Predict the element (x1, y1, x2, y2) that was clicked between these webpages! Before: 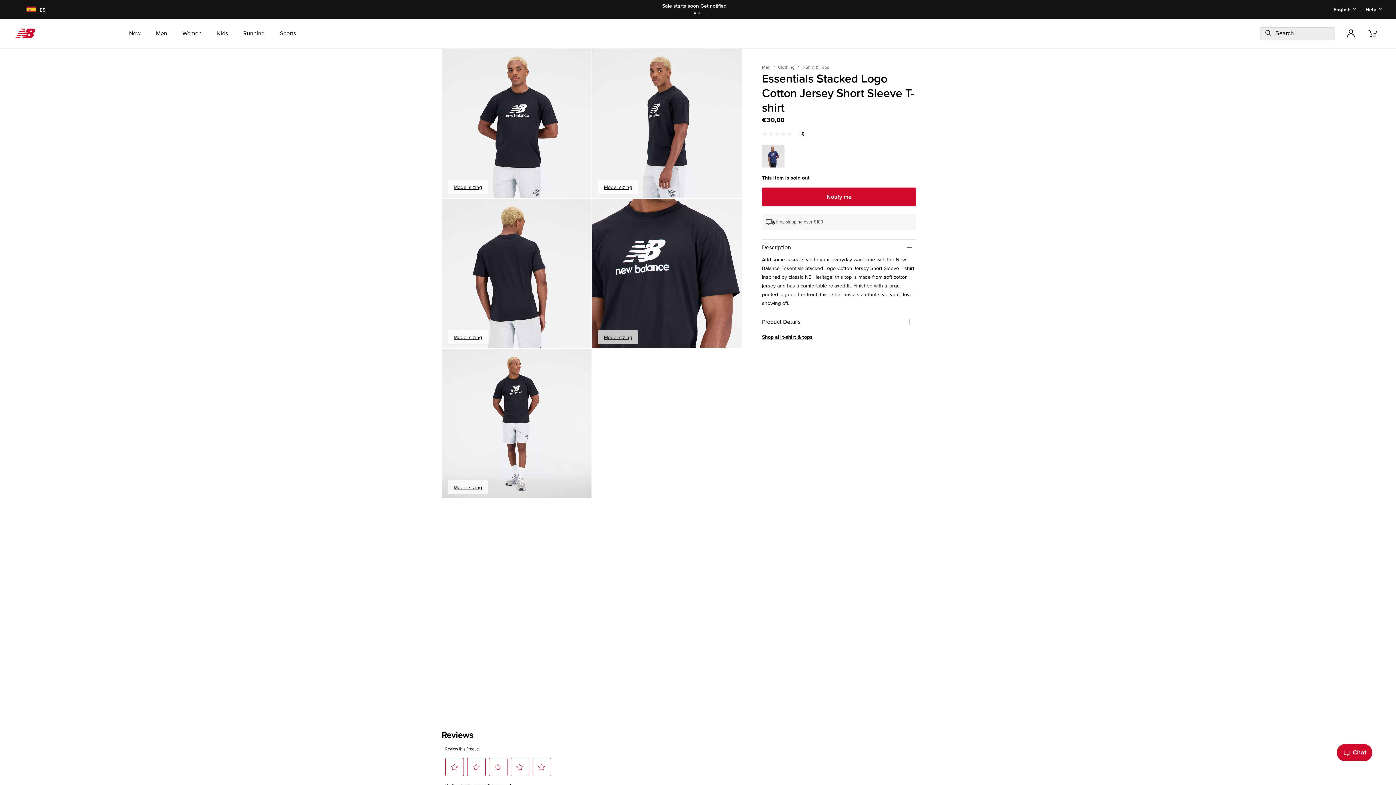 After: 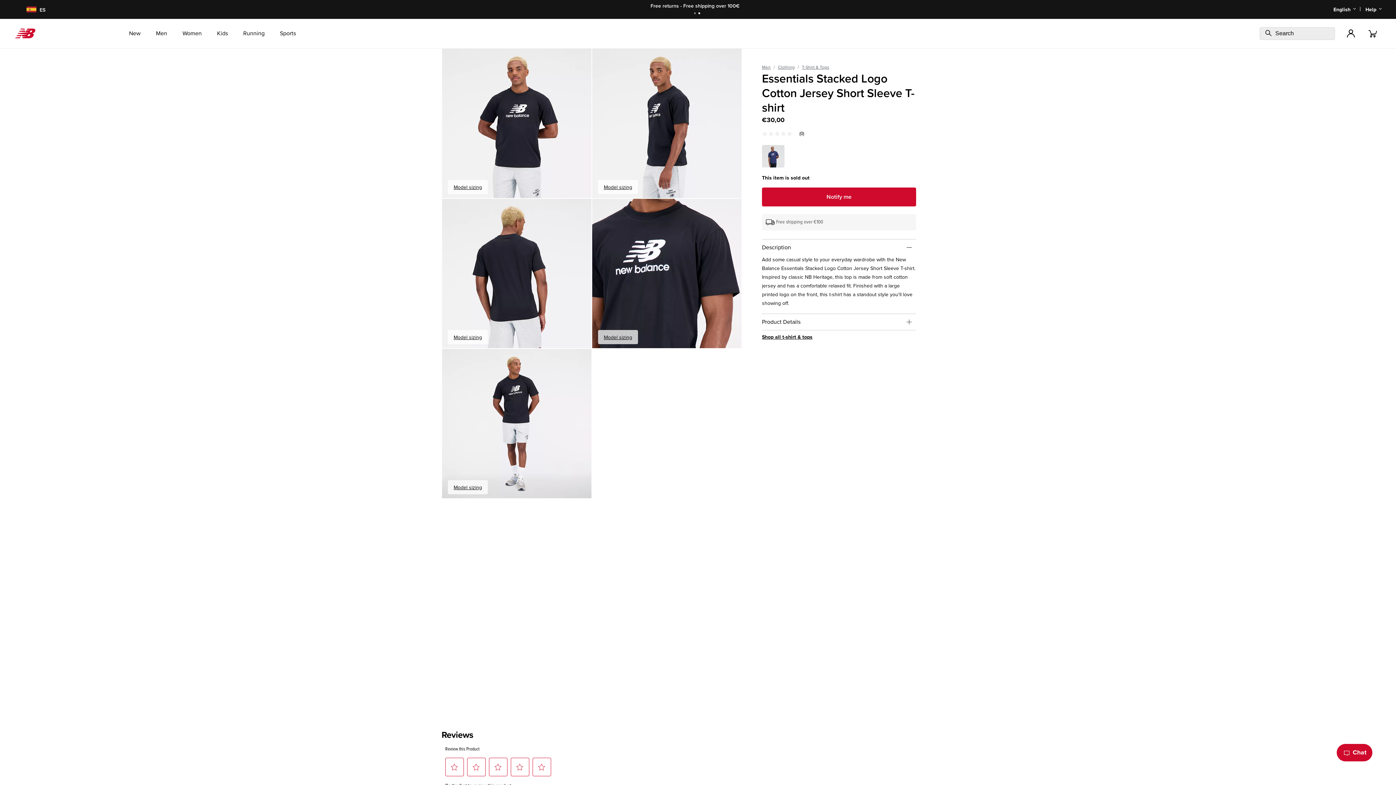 Action: bbox: (1262, 28, 1273, 38) label: Submit search keywords